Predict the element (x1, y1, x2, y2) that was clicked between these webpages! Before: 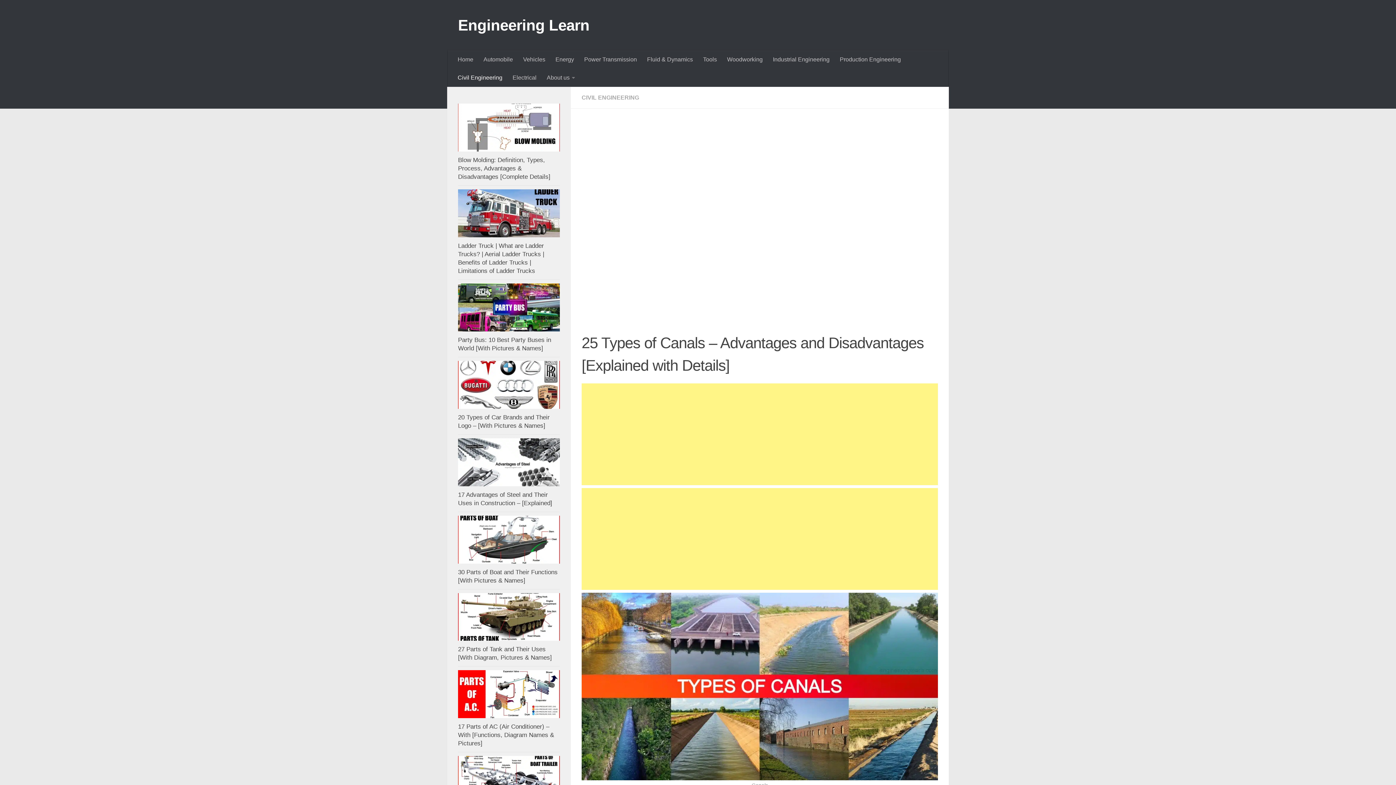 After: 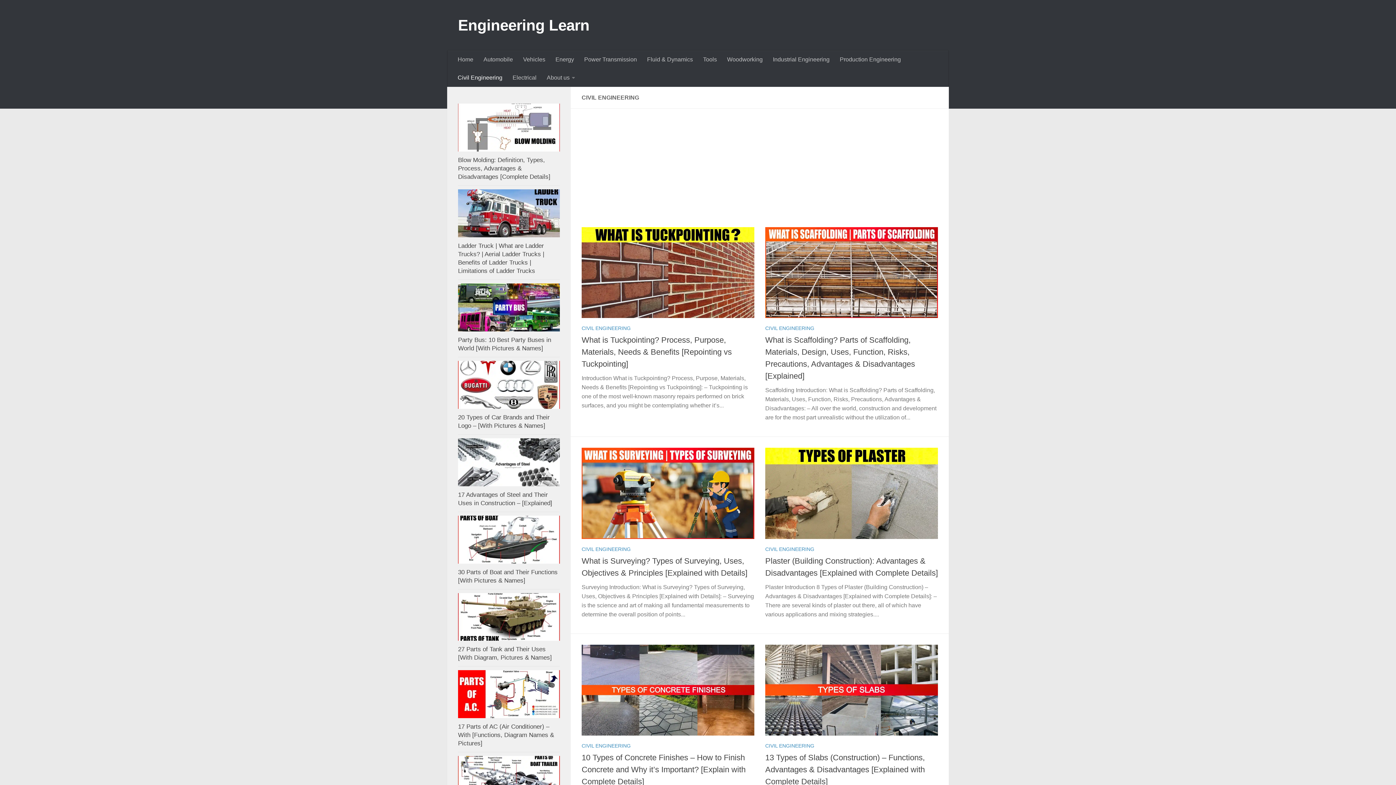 Action: label: CIVIL ENGINEERING bbox: (581, 94, 639, 100)